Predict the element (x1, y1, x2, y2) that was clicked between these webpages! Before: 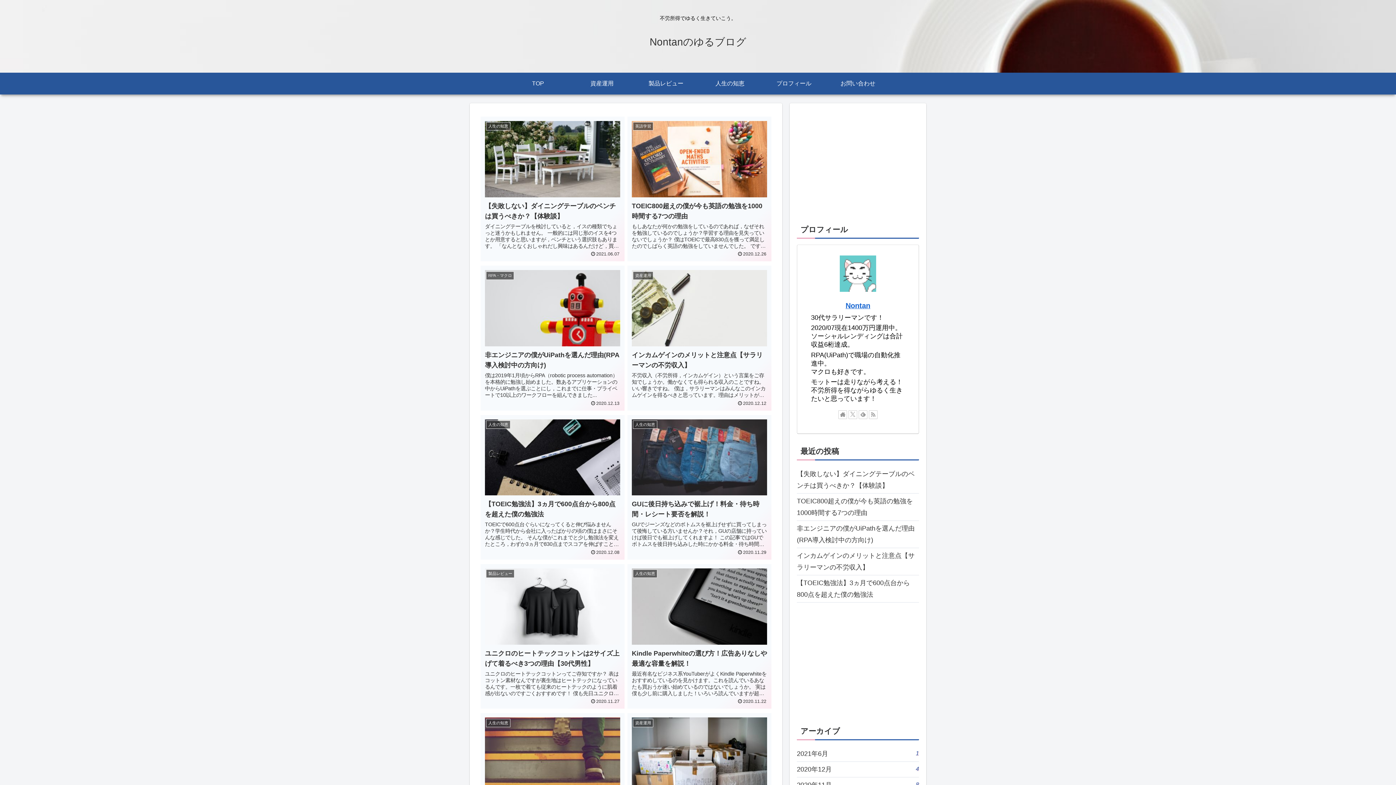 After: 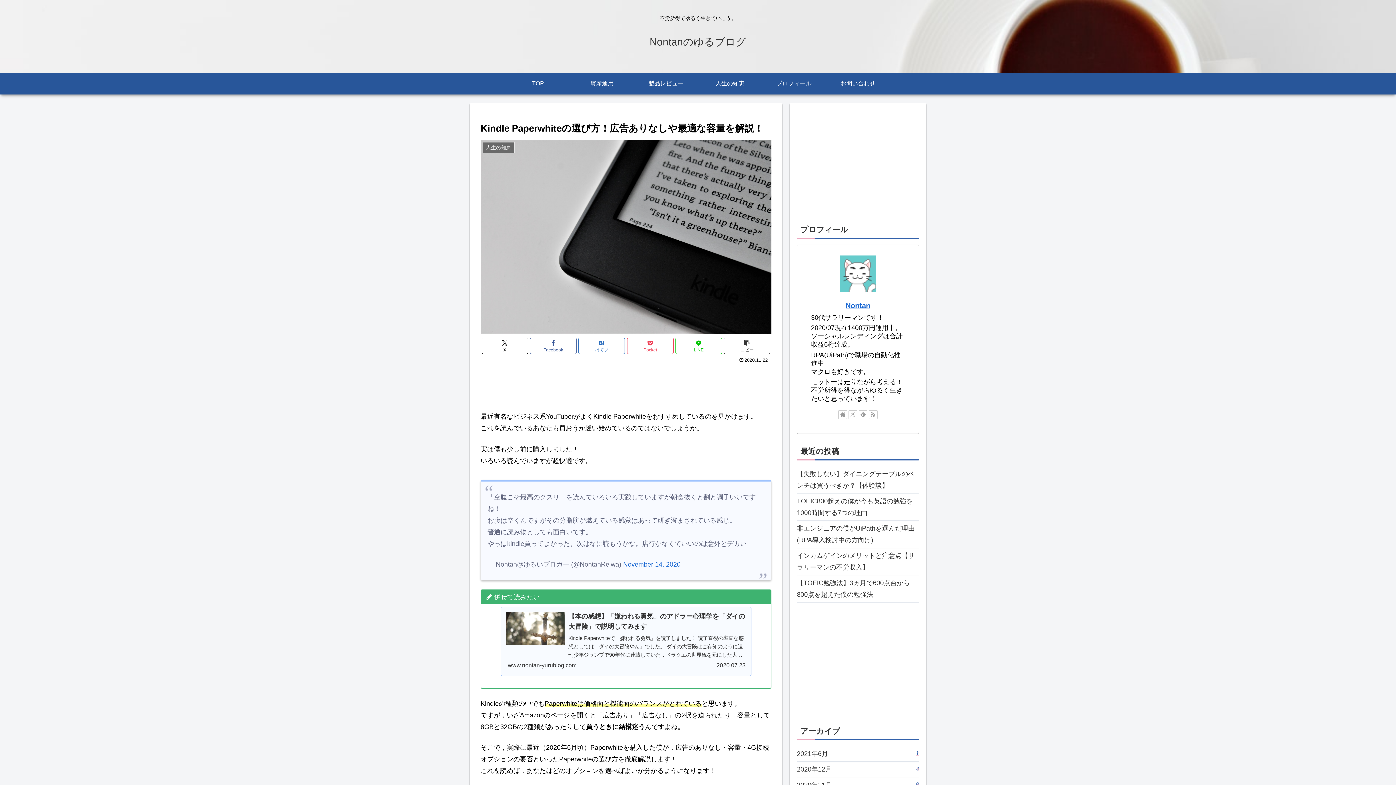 Action: label: 人生の知恵
Kindle Paperwhiteの選び方！広告ありなしや最適な容量を解説！
最近有名なビジネス系YouTuberがよくKindle Paperwhiteをおすすめしているのを見かけます。これを読んでいるあなたも買おうか迷い始めているのではないでしょうか。 実は僕も少し前に購入しました！いろいろ読んでいますが超快適で...
2020.11.22 bbox: (627, 564, 771, 709)